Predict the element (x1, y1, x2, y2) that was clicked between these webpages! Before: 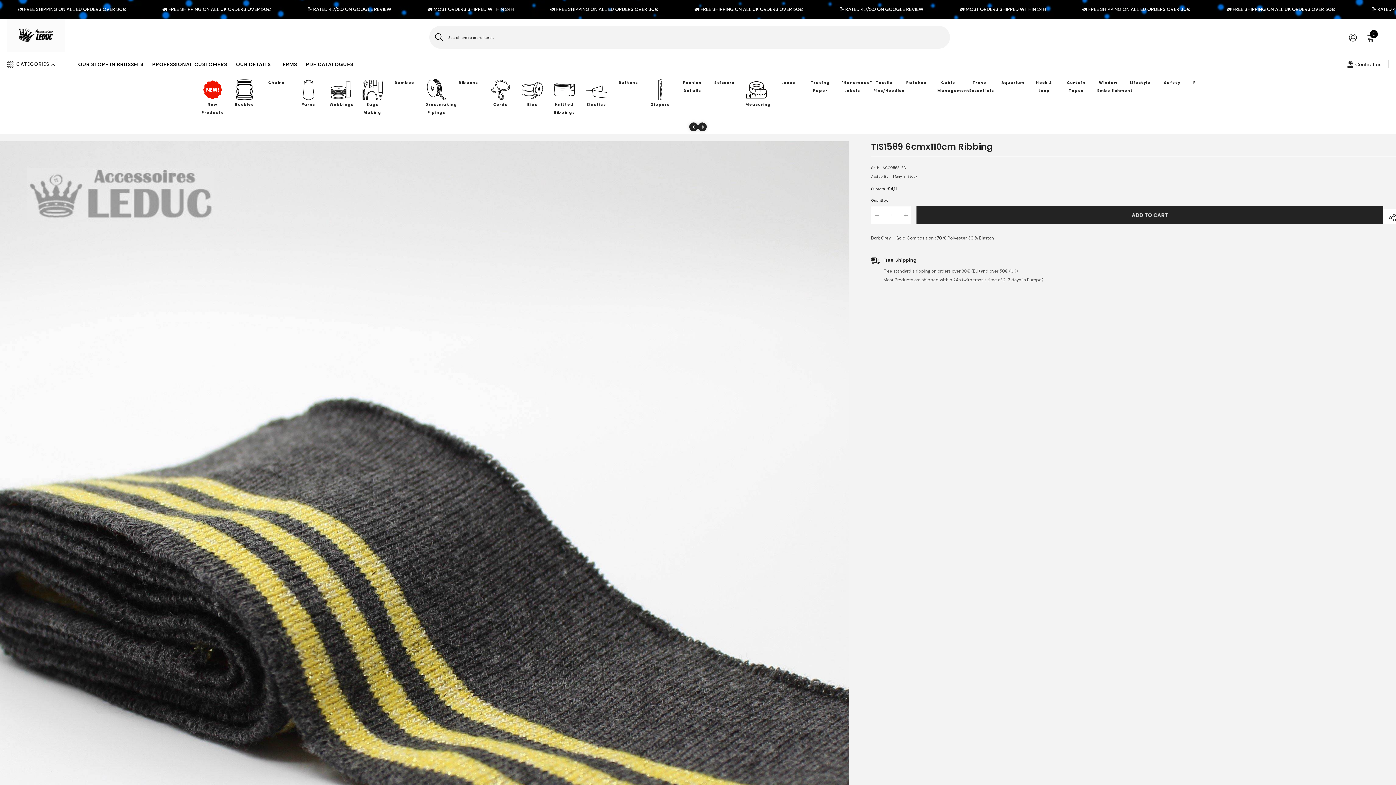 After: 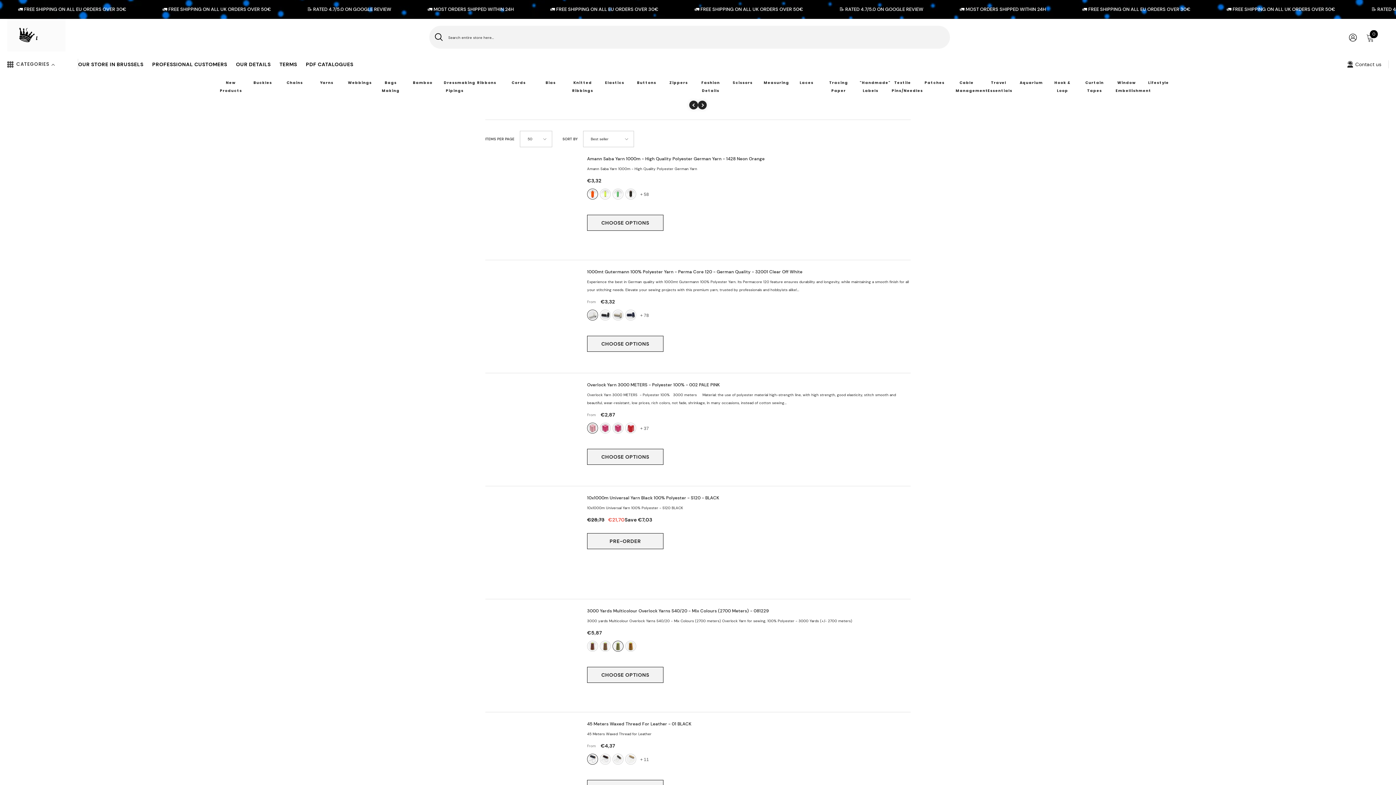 Action: bbox: (297, 78, 319, 100)